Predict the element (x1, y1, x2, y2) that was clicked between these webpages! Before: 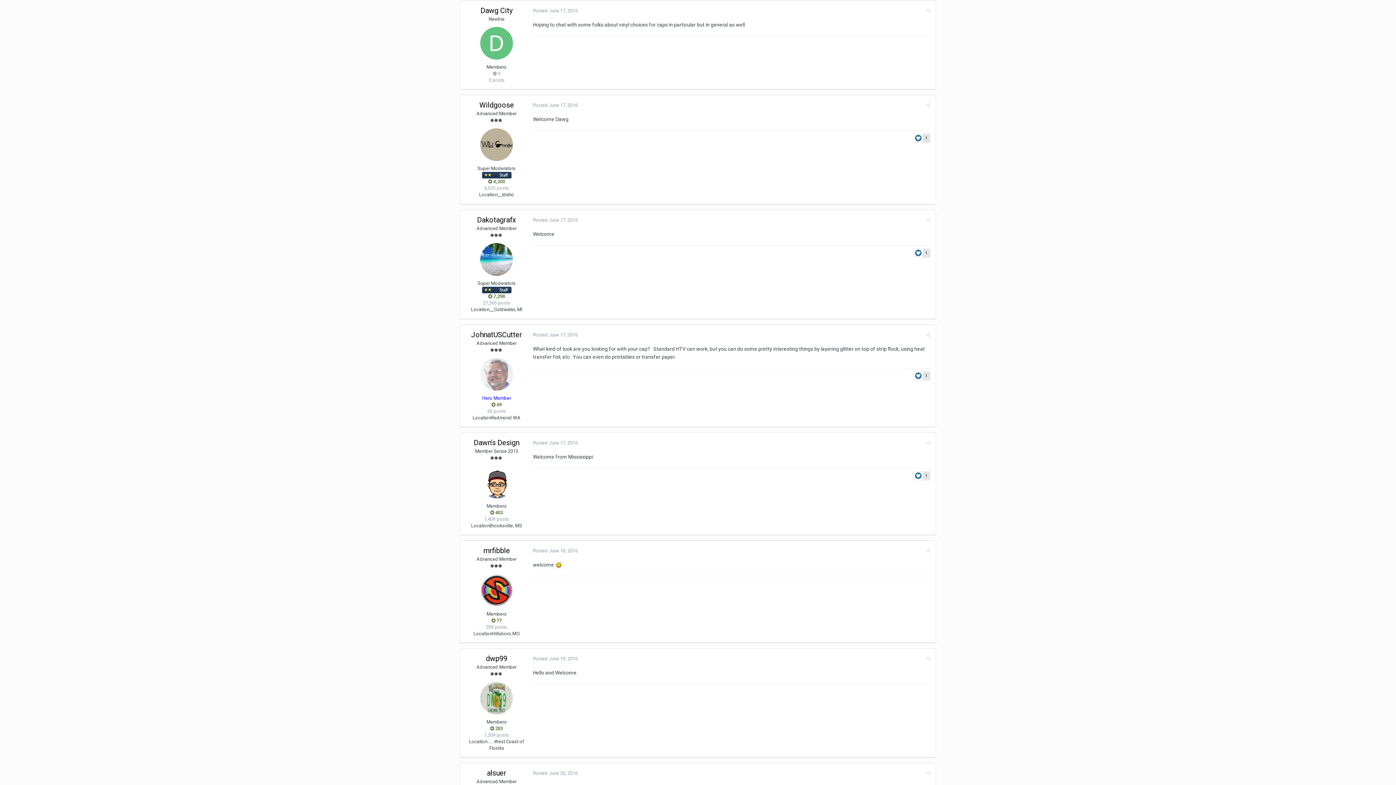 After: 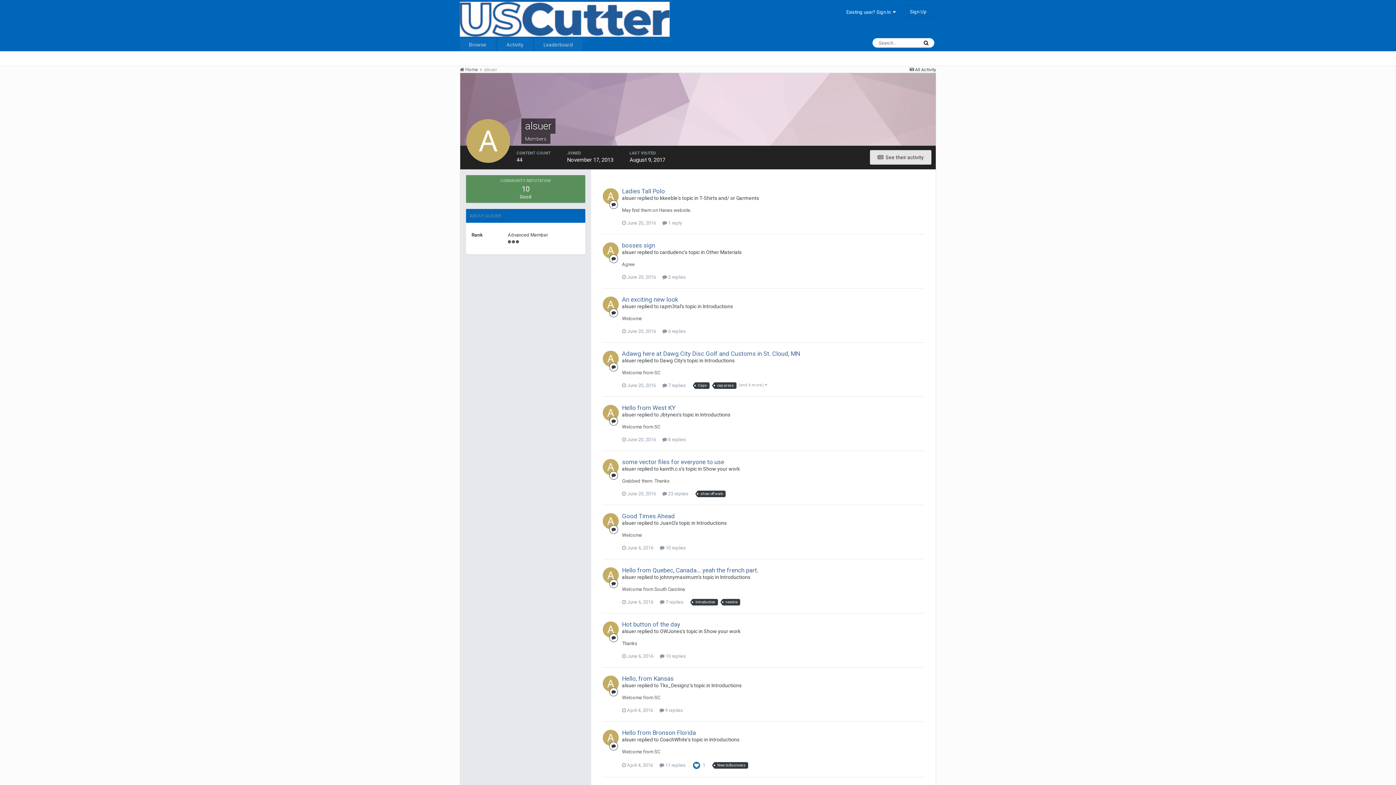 Action: label: alsuer bbox: (487, 768, 506, 777)